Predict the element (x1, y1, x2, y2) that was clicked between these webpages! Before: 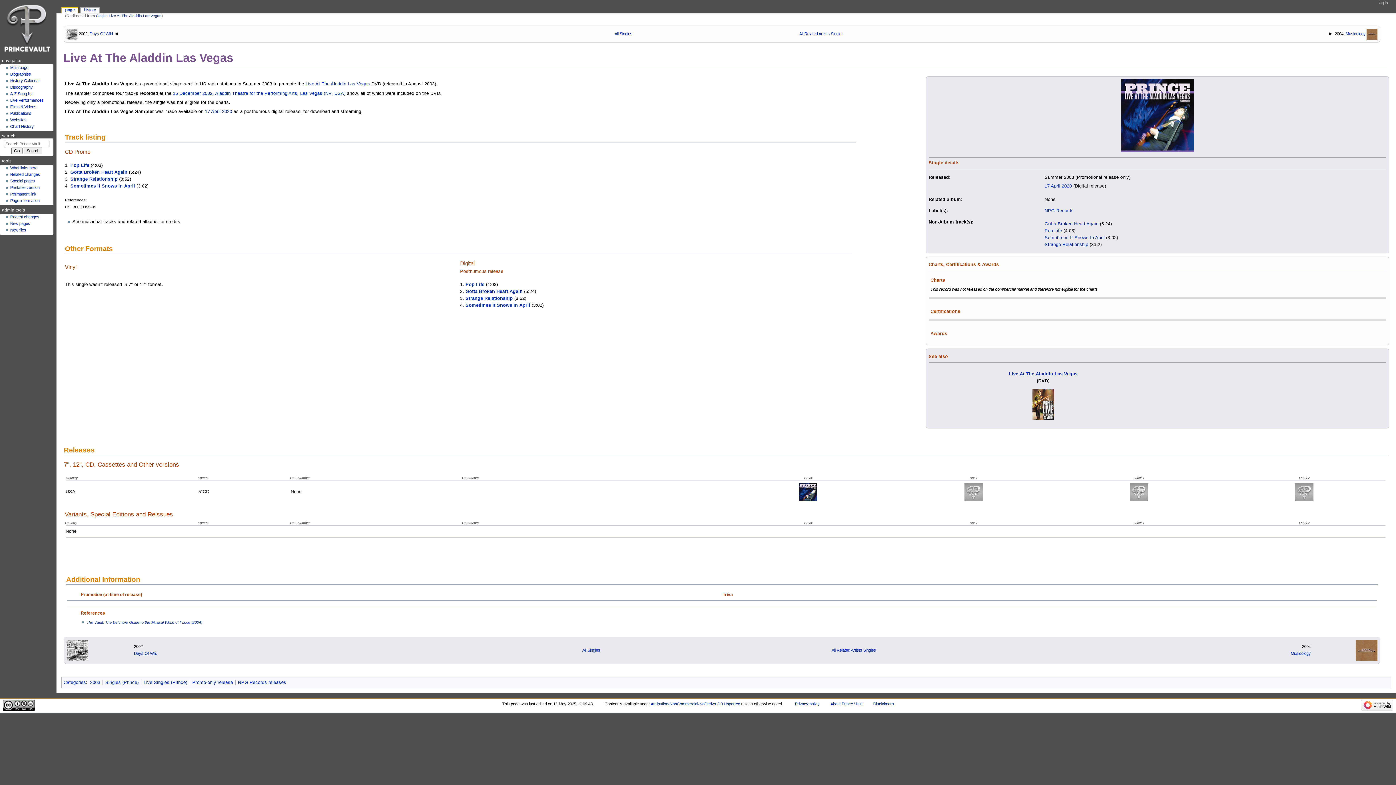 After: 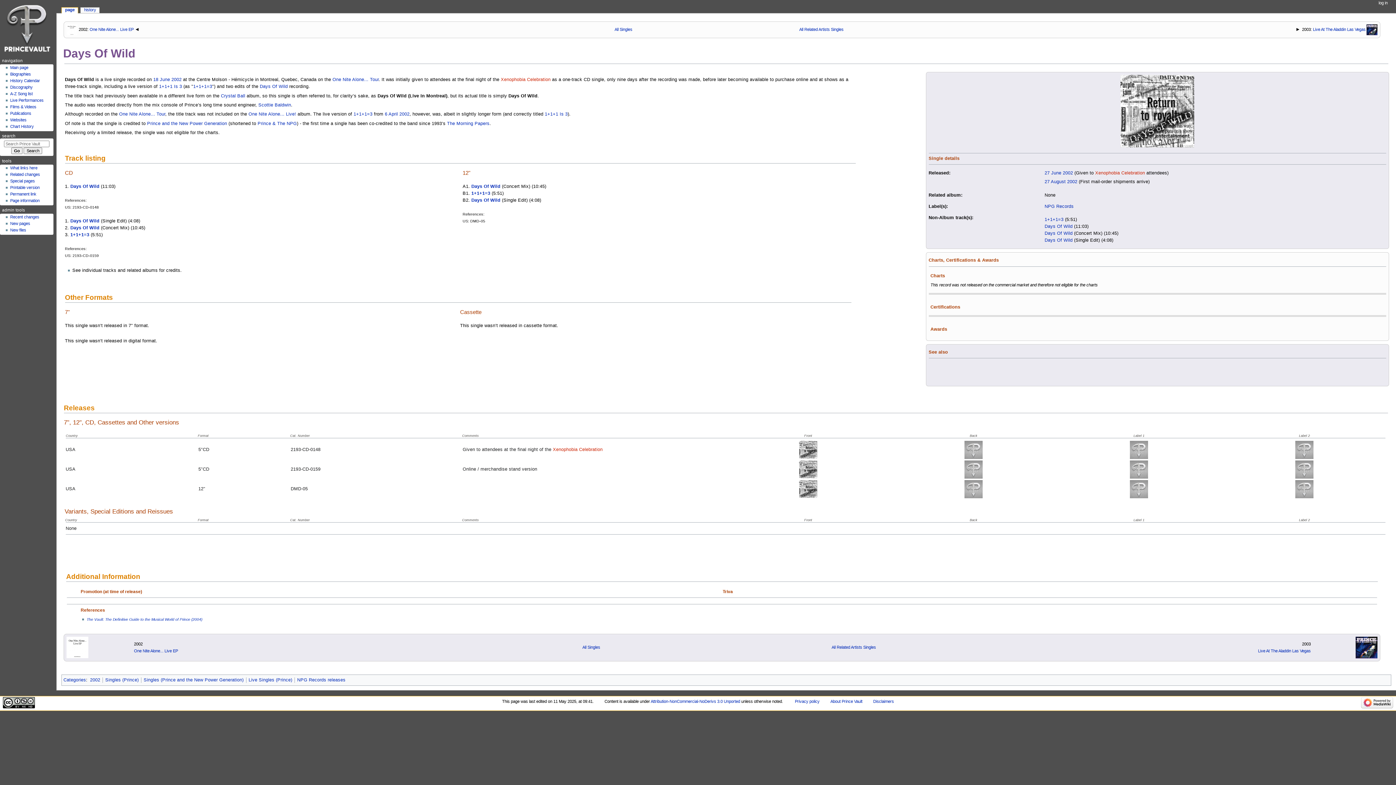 Action: bbox: (133, 651, 157, 656) label: Days Of Wild